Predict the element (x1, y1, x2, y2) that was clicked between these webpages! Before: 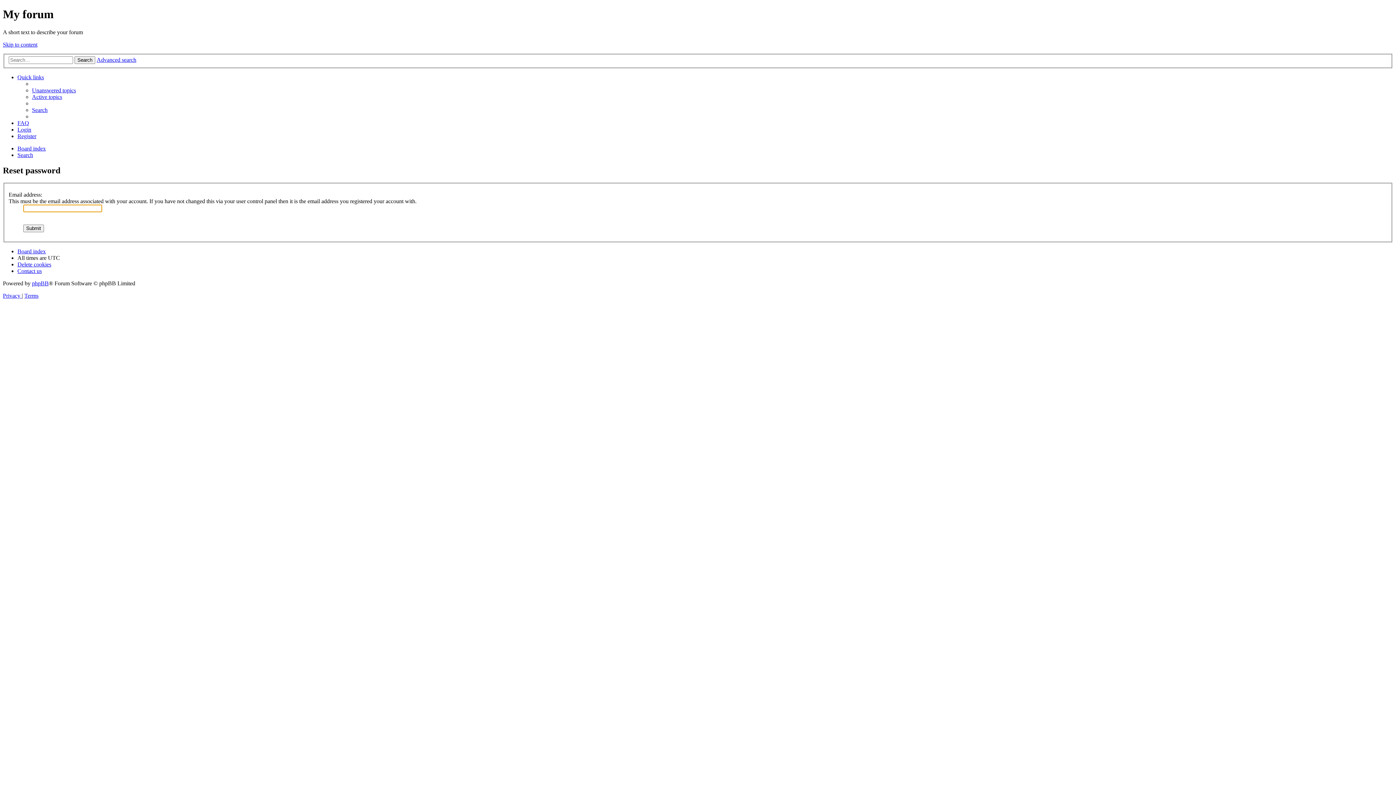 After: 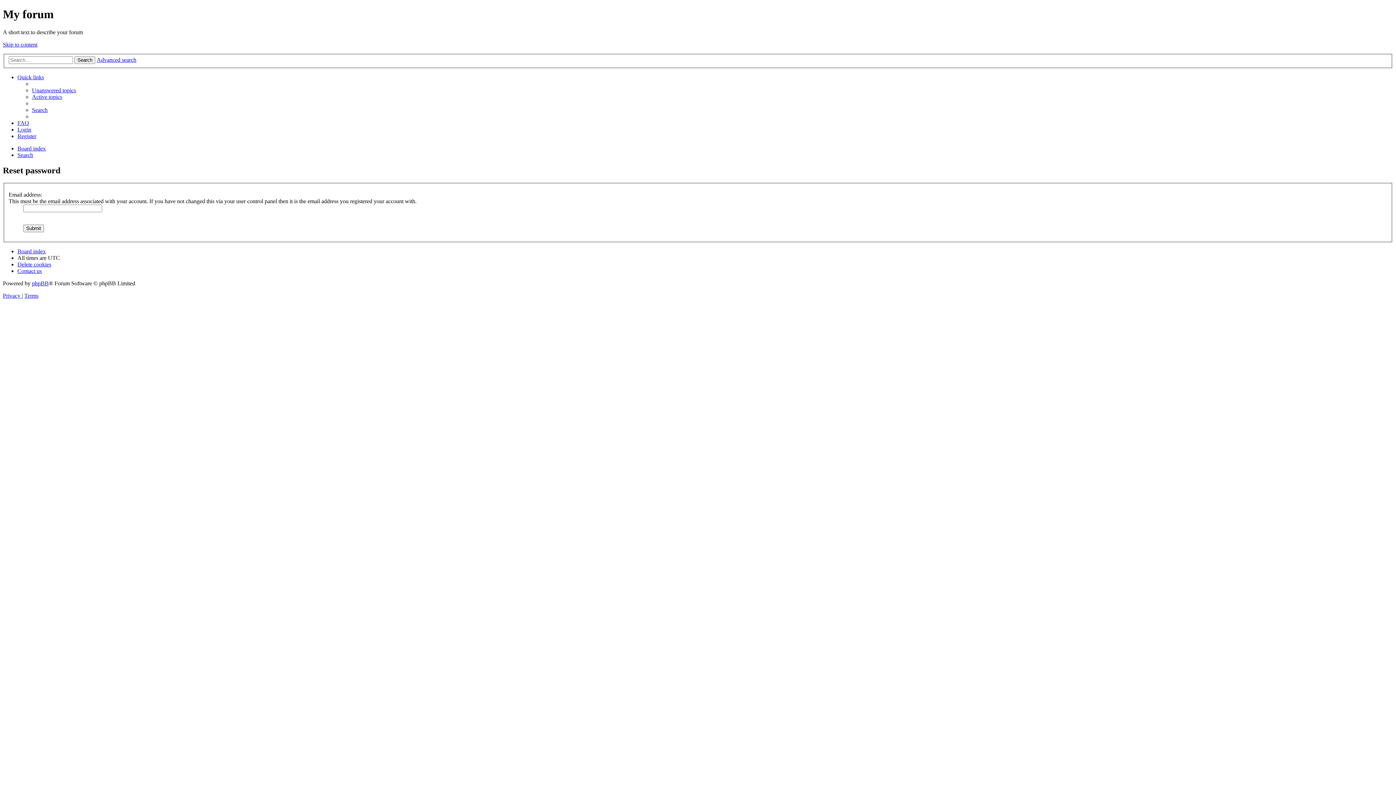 Action: bbox: (2, 41, 37, 47) label: Skip to content